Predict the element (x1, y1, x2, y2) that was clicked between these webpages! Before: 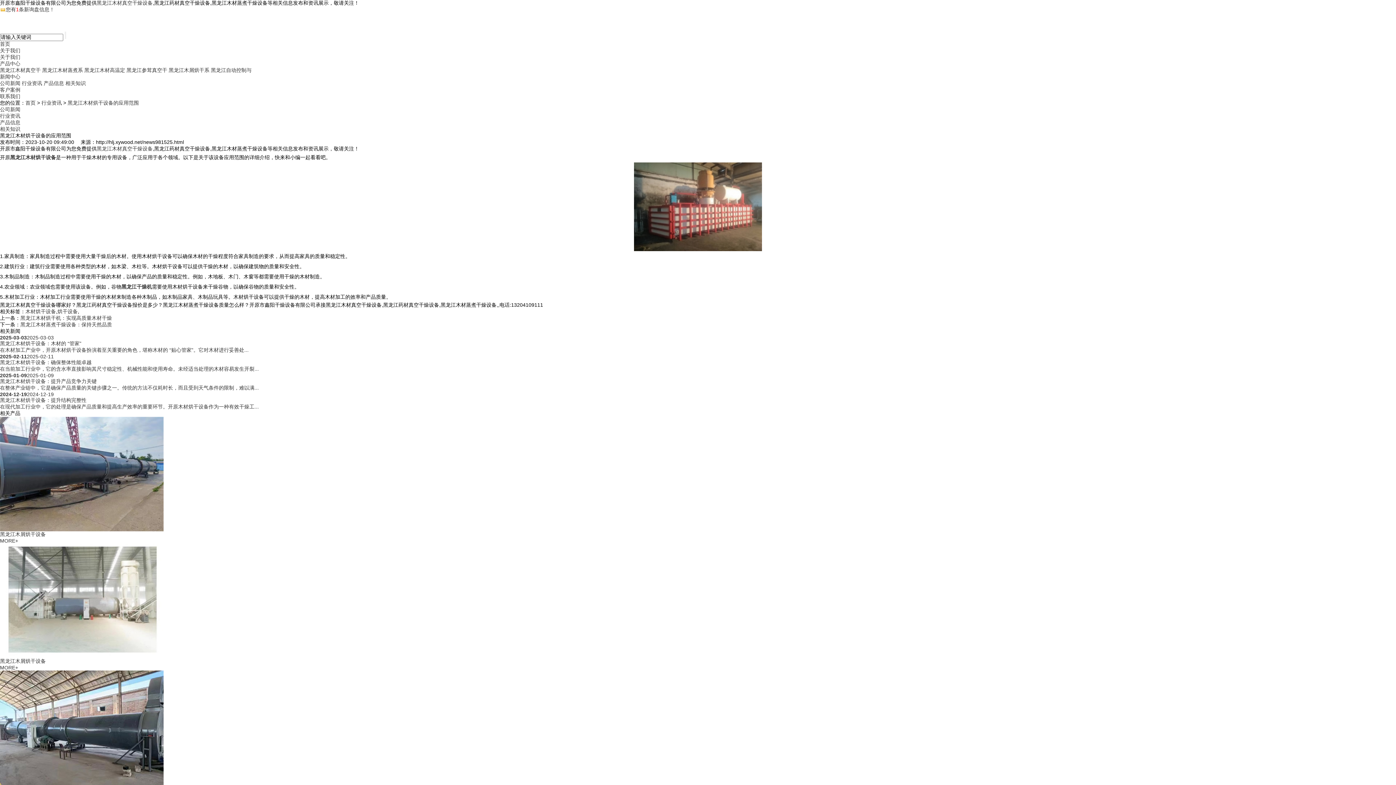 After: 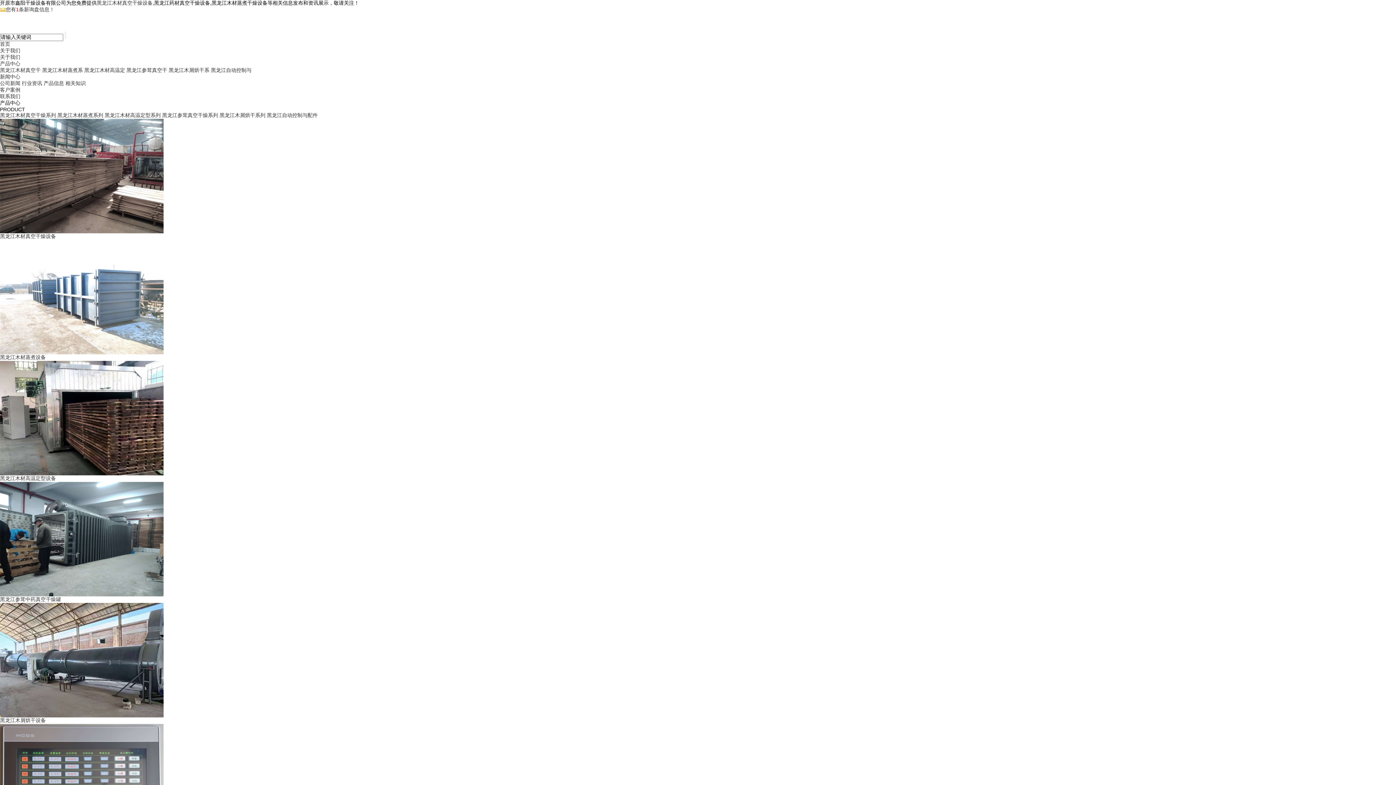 Action: label: 首页 bbox: (0, 41, 10, 46)